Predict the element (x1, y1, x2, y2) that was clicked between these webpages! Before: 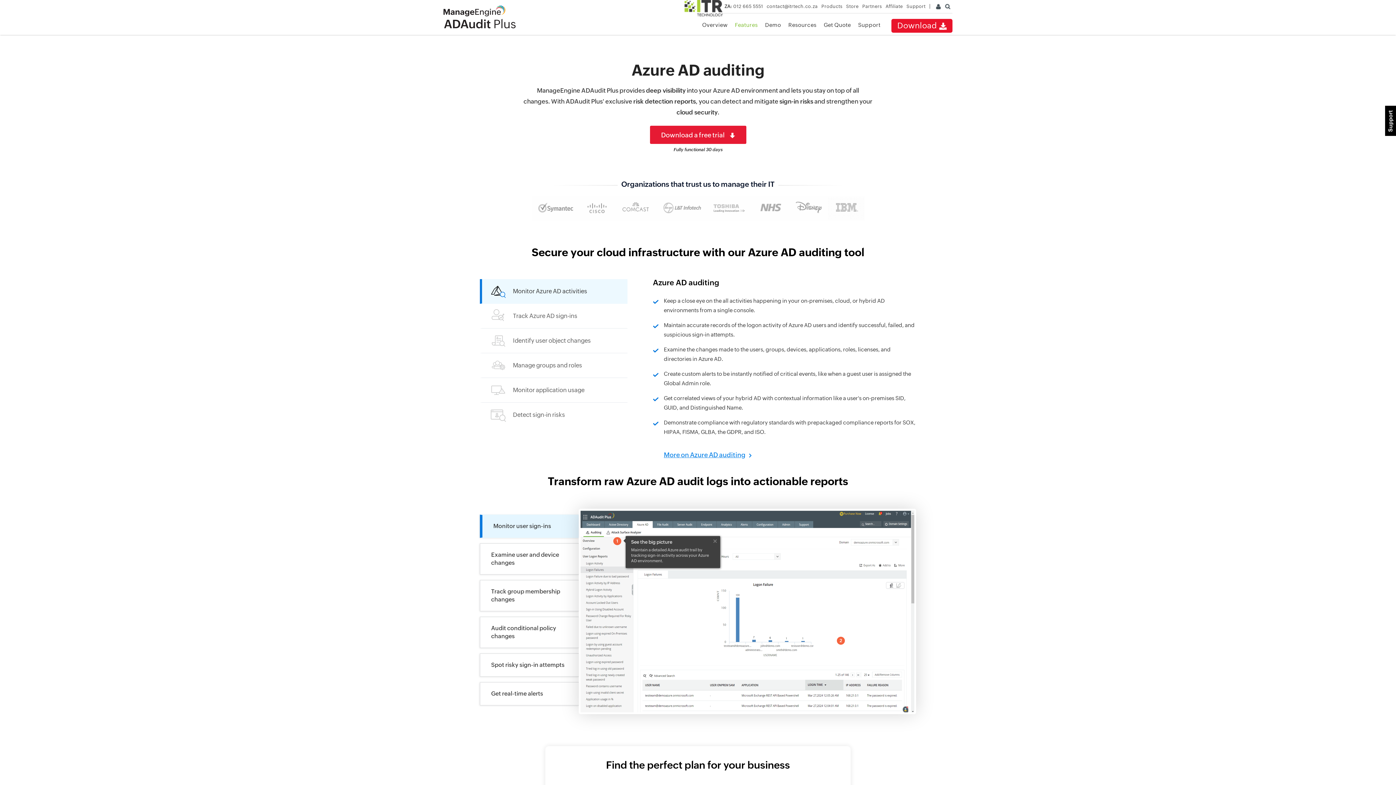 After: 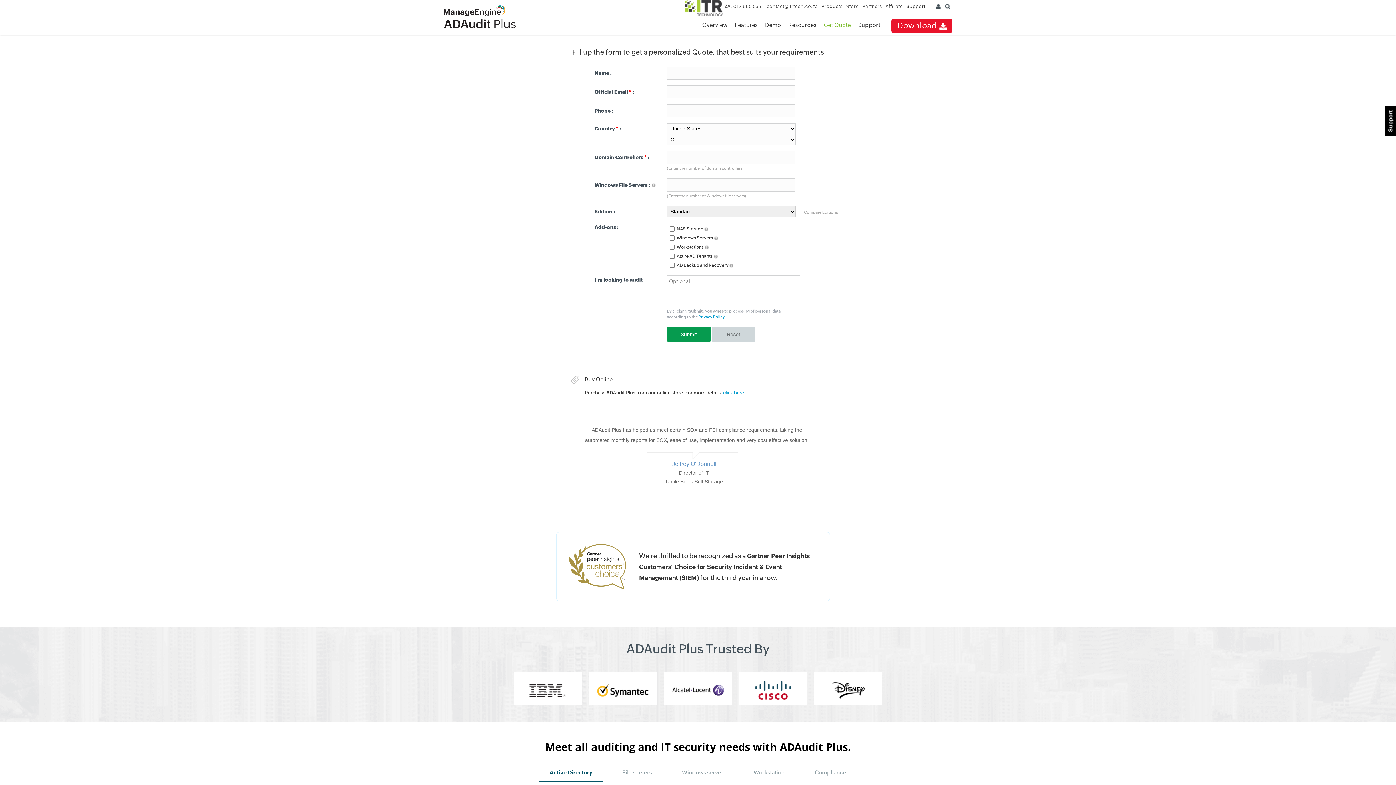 Action: label: Get Quote bbox: (824, 21, 851, 28)